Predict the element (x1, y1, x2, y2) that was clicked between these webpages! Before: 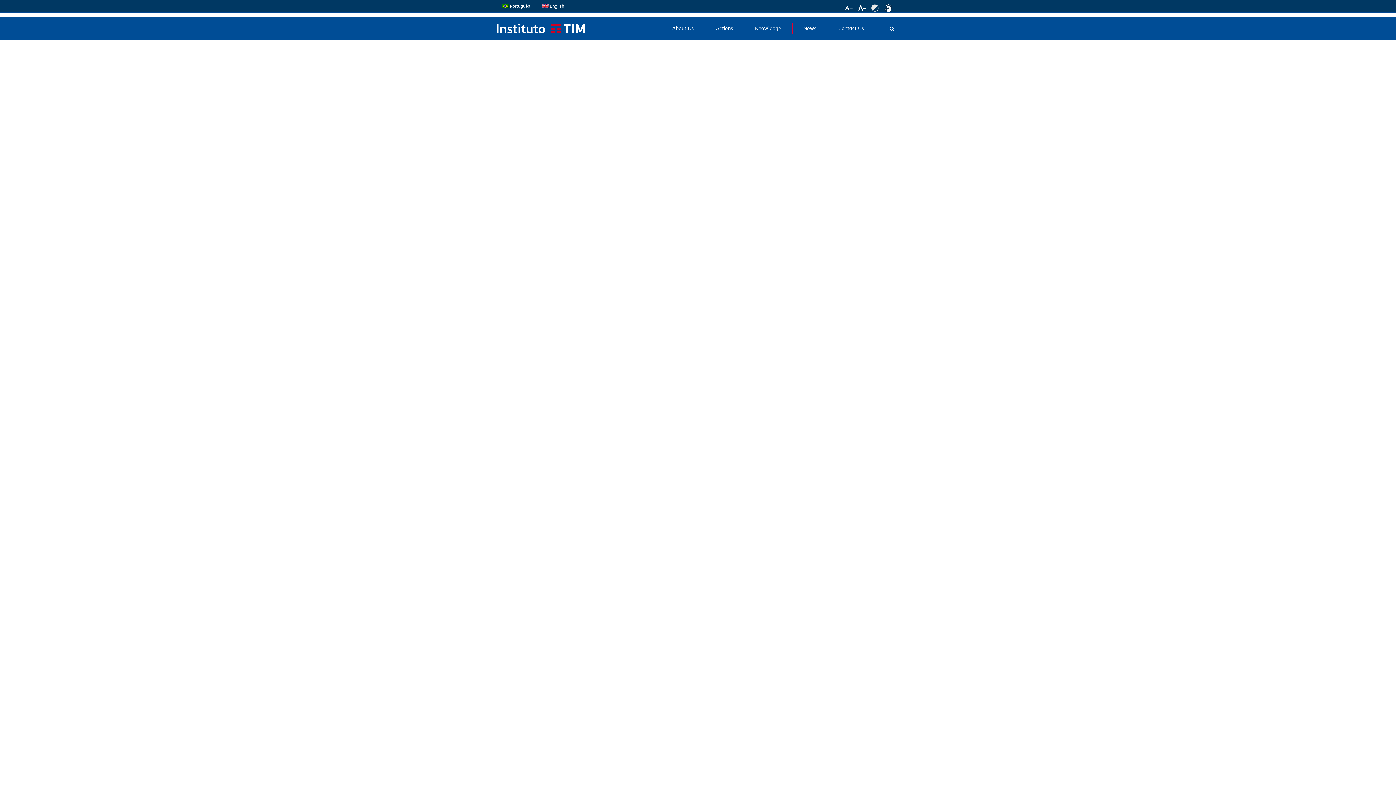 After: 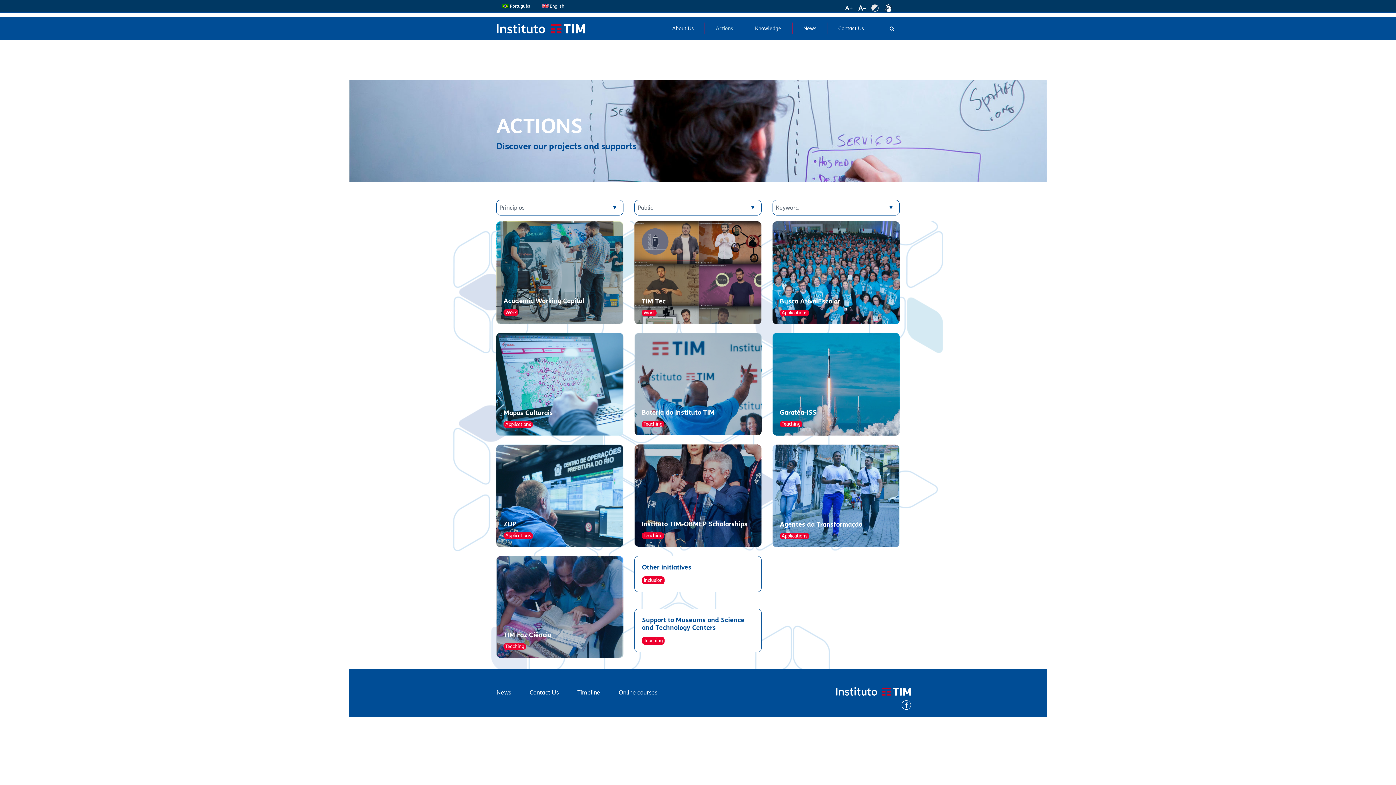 Action: label: Actions bbox: (716, 24, 733, 33)